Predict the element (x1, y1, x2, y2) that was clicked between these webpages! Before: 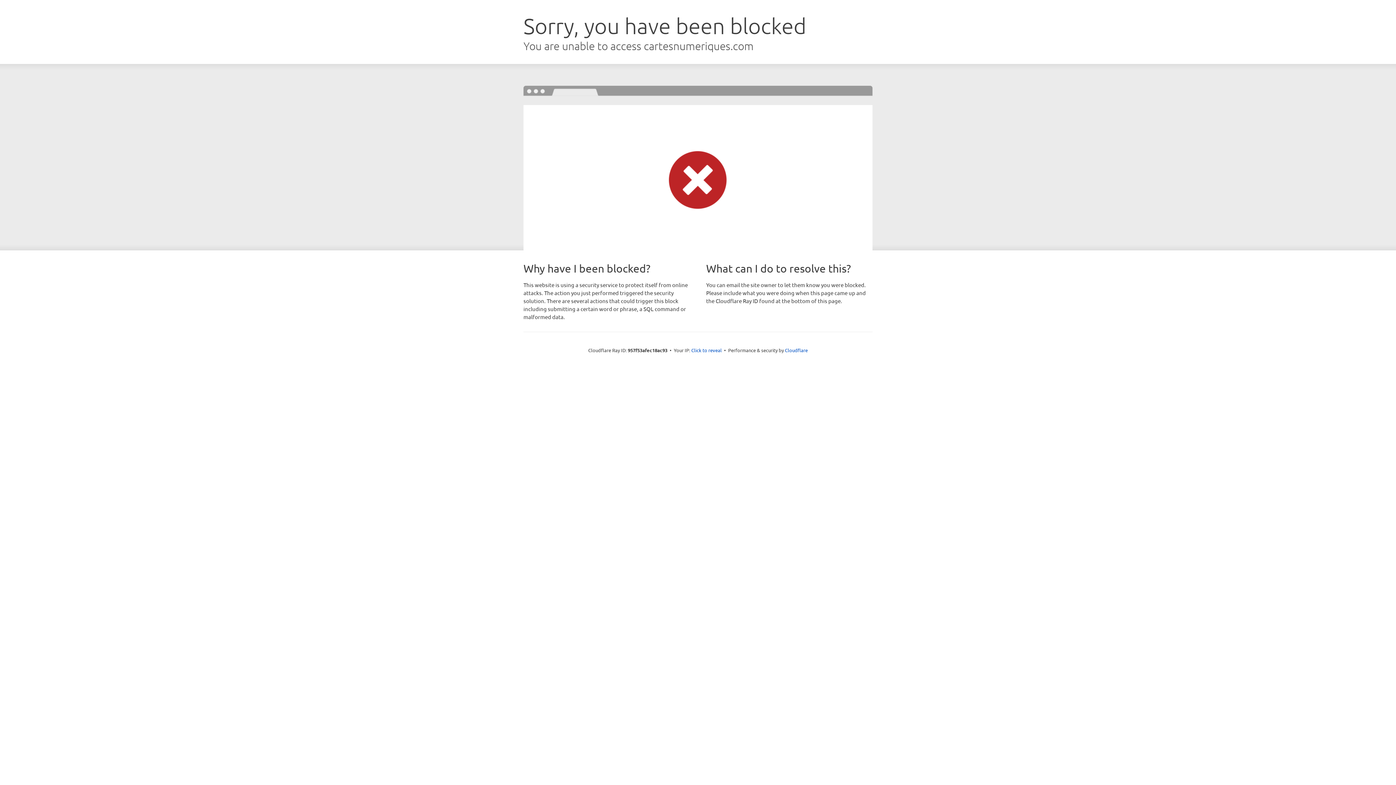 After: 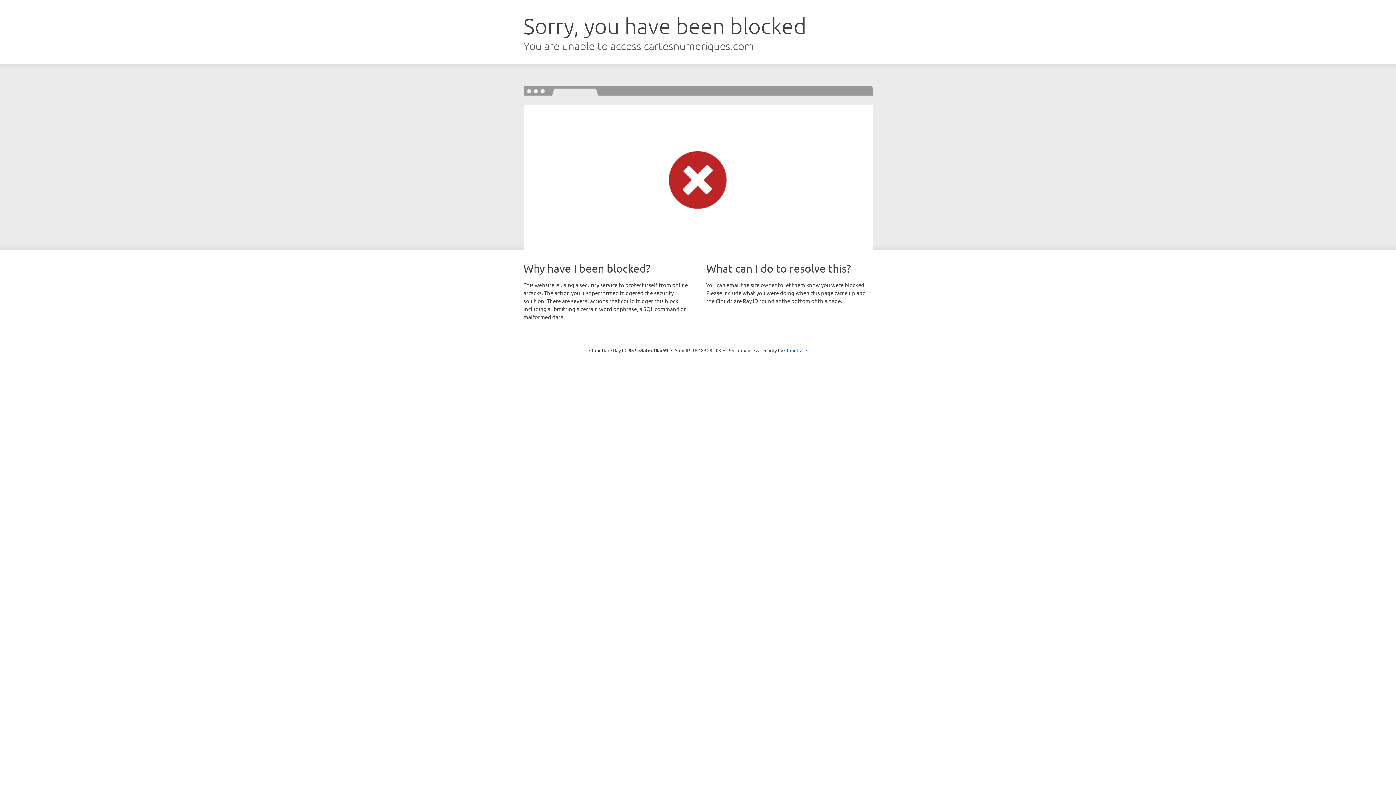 Action: label: Click to reveal bbox: (691, 346, 722, 353)